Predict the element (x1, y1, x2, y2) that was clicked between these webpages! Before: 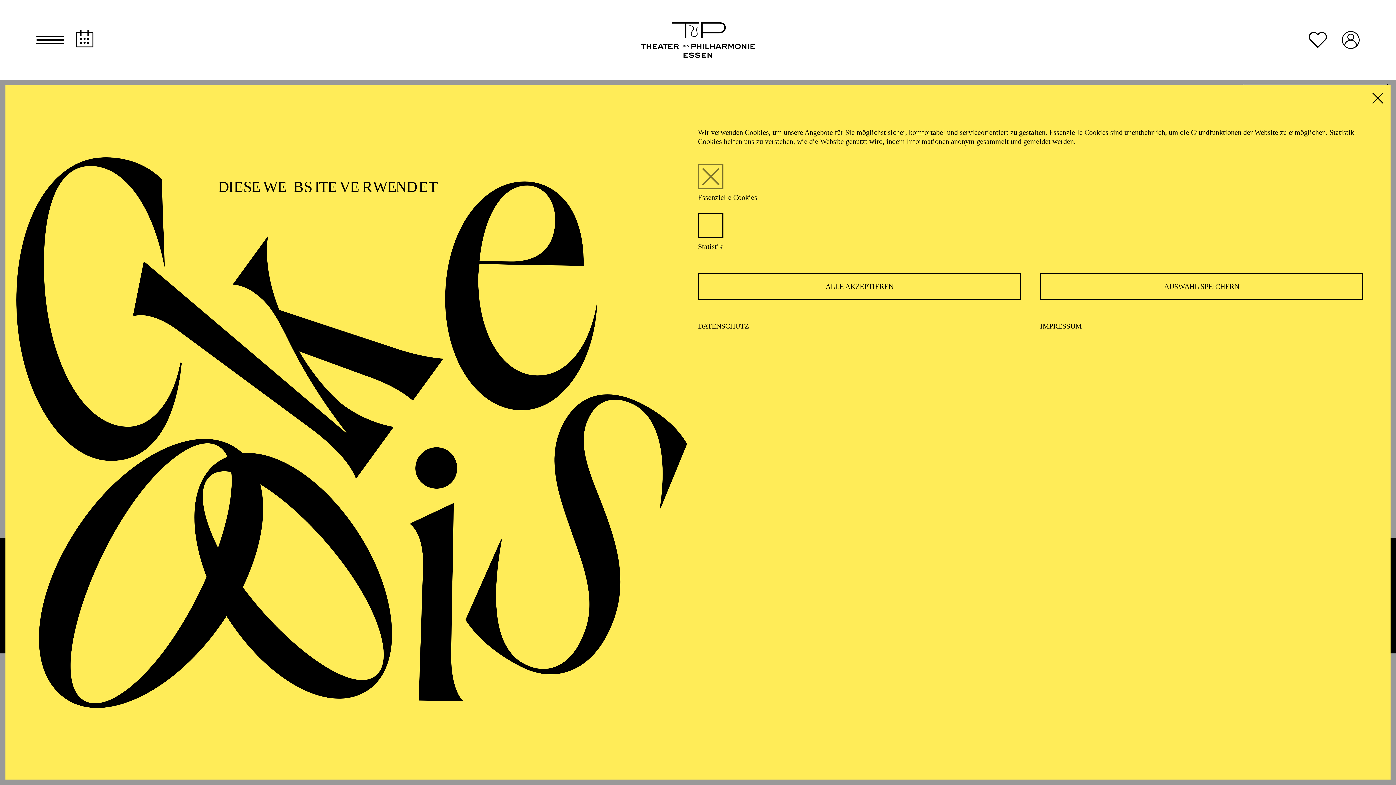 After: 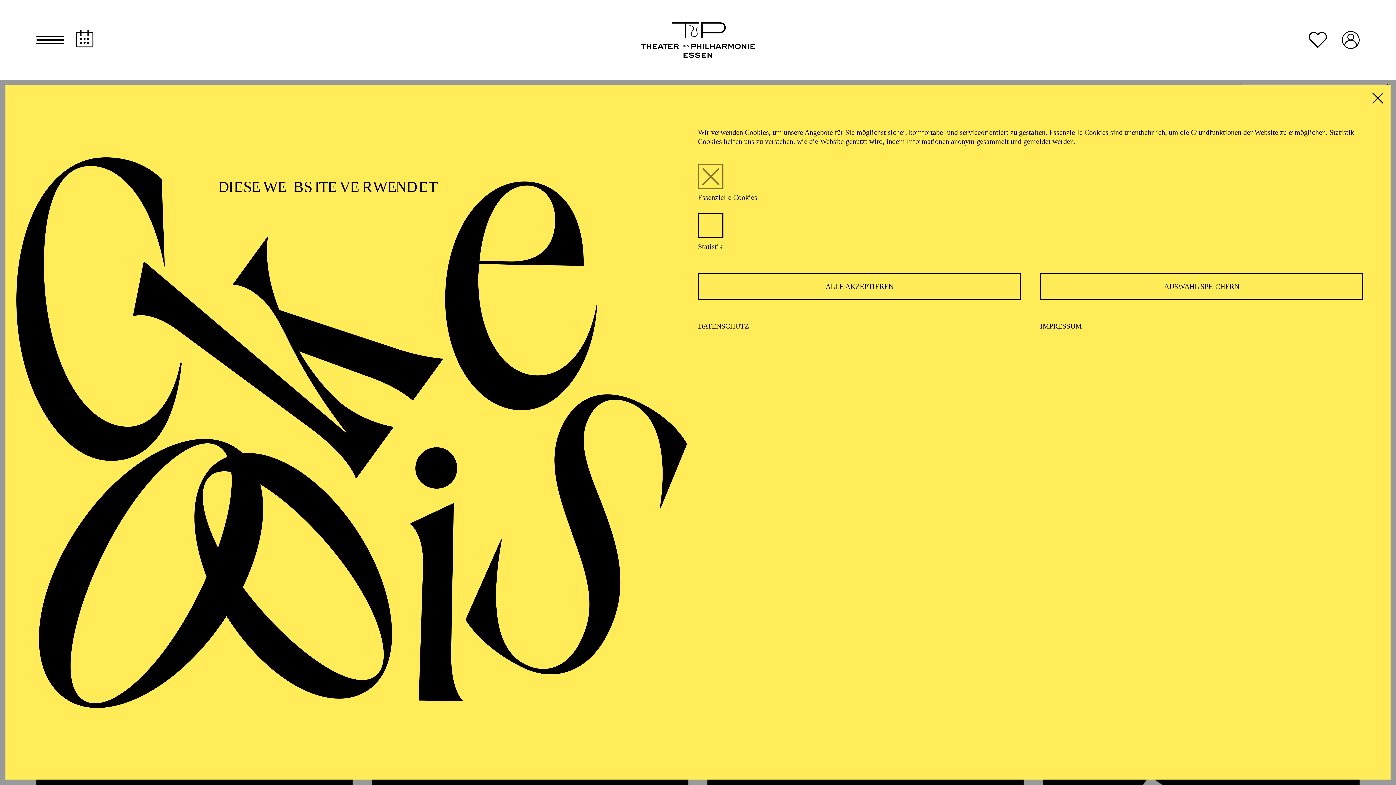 Action: bbox: (1341, 31, 1360, 48)